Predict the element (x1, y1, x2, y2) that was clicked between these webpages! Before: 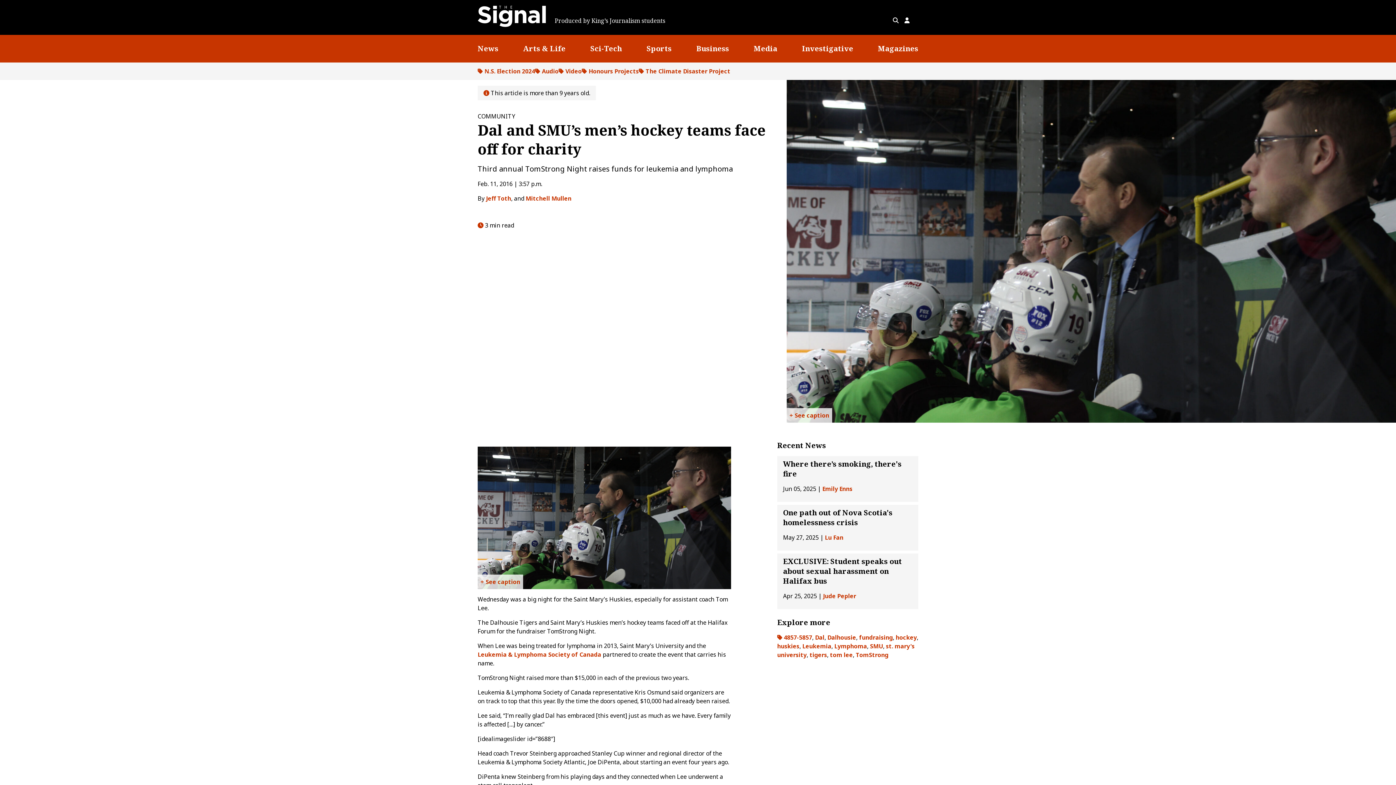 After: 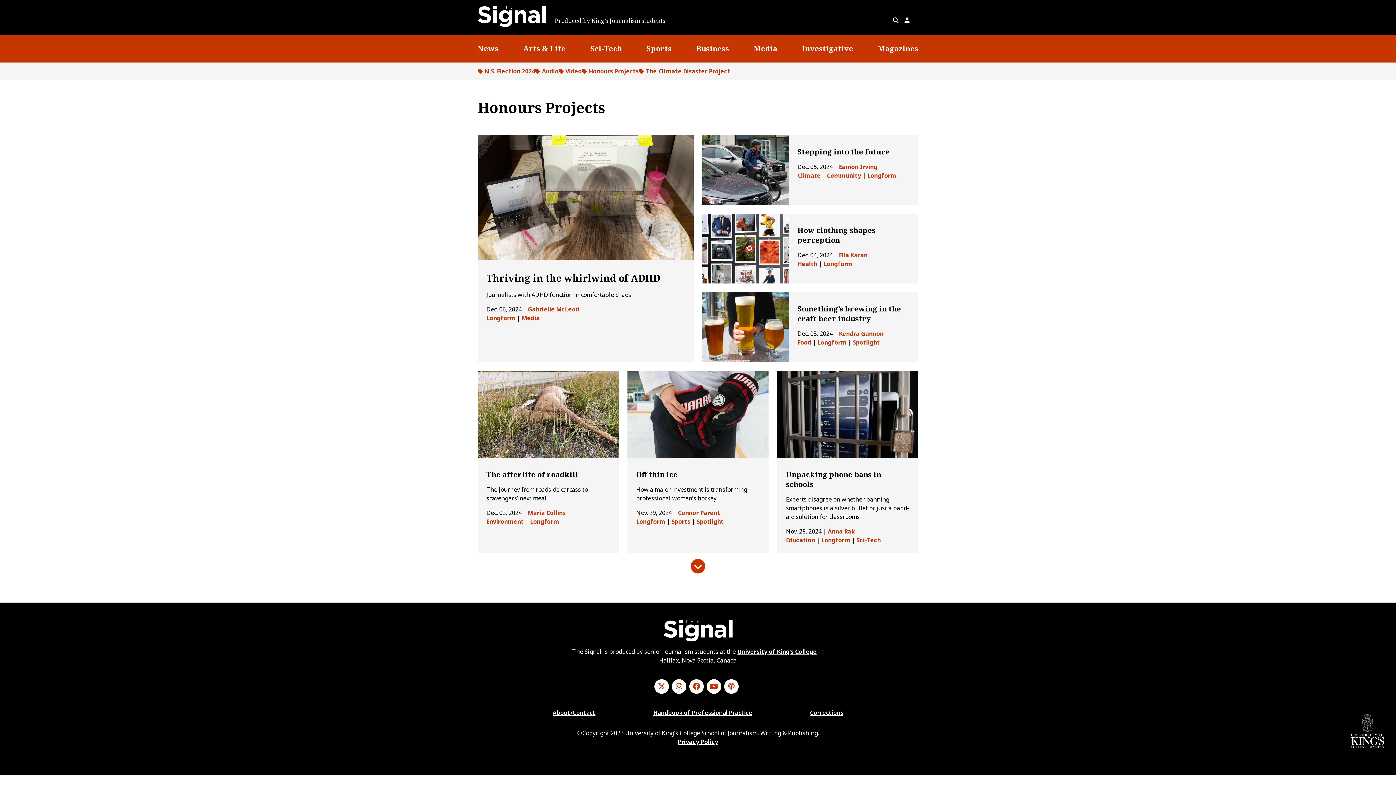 Action: label: Honours Projects bbox: (581, 67, 638, 75)